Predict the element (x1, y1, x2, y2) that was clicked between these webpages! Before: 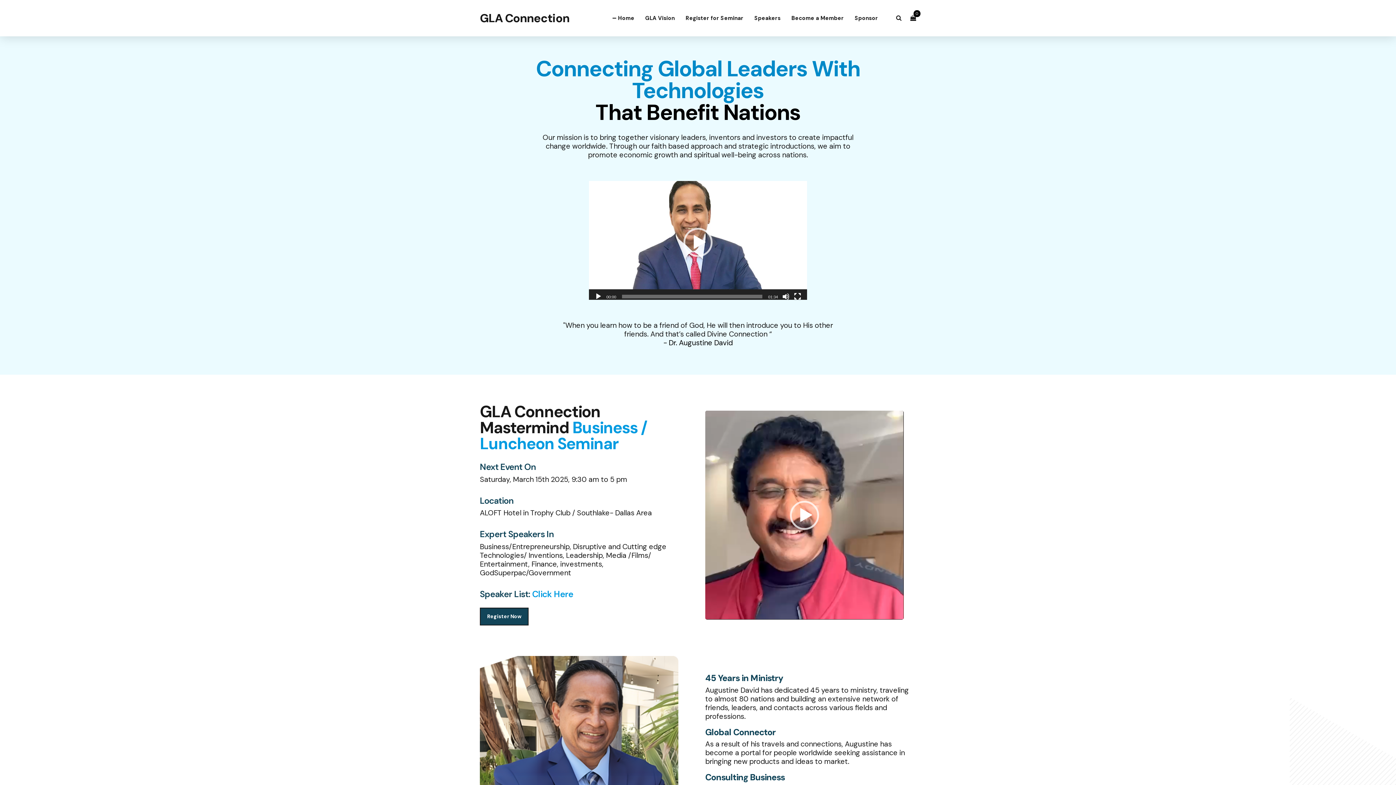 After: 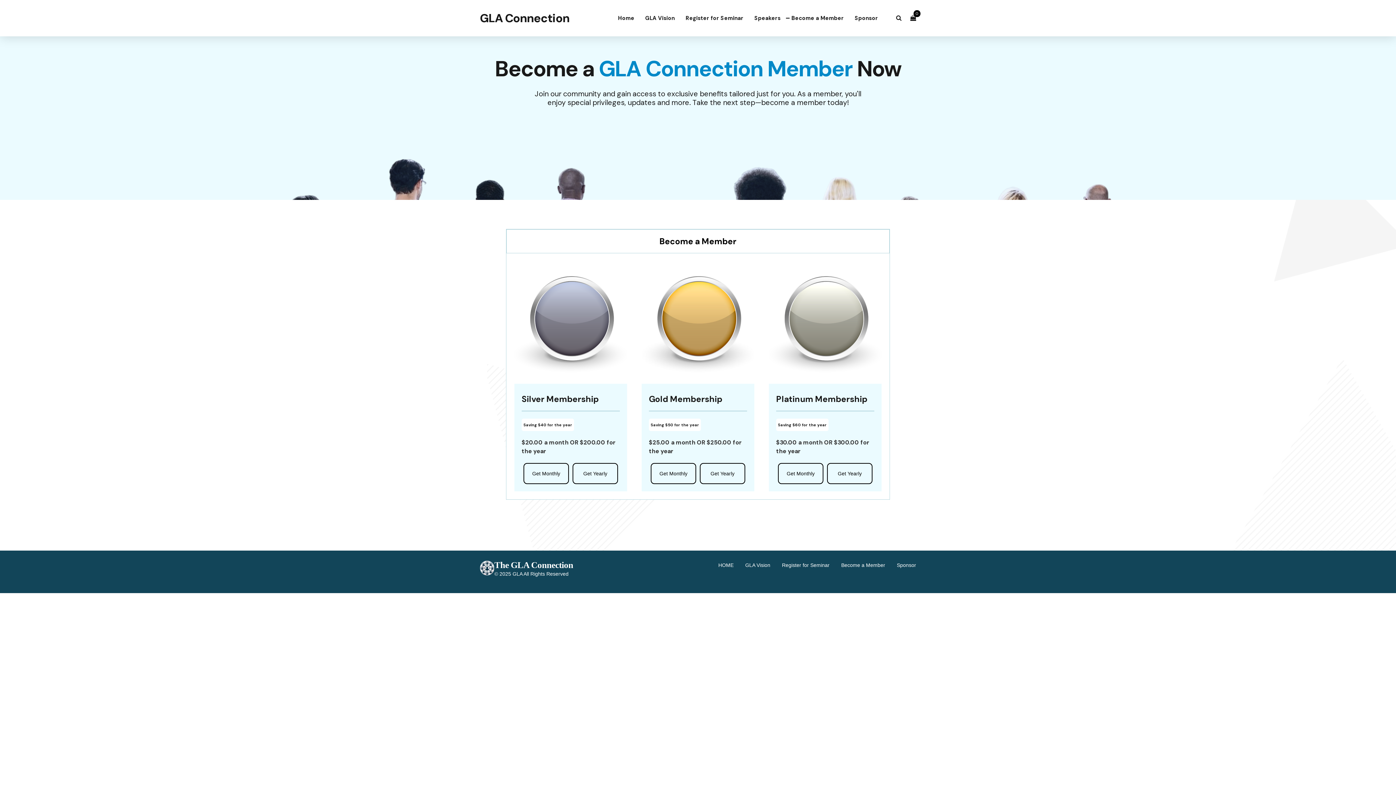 Action: label: Become a Member bbox: (791, 0, 844, 36)